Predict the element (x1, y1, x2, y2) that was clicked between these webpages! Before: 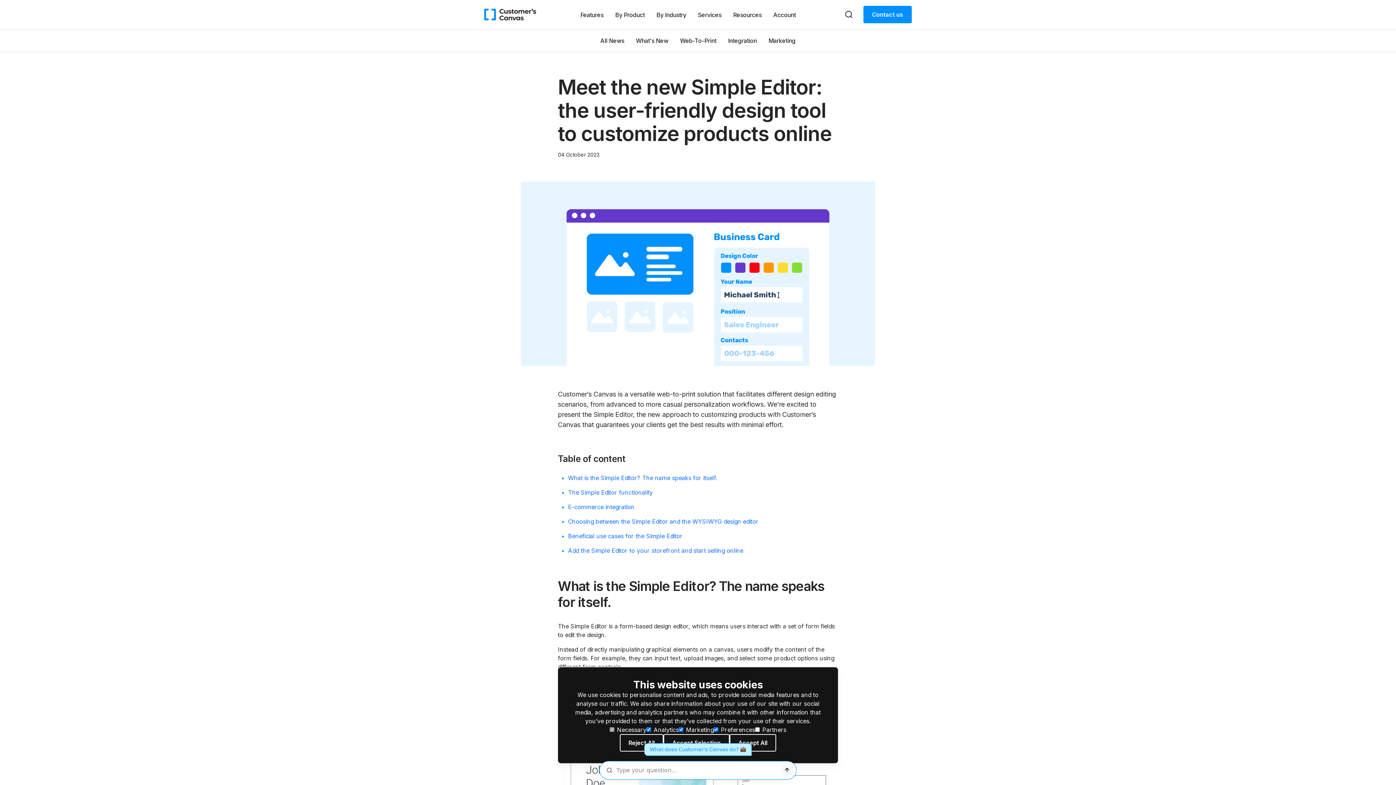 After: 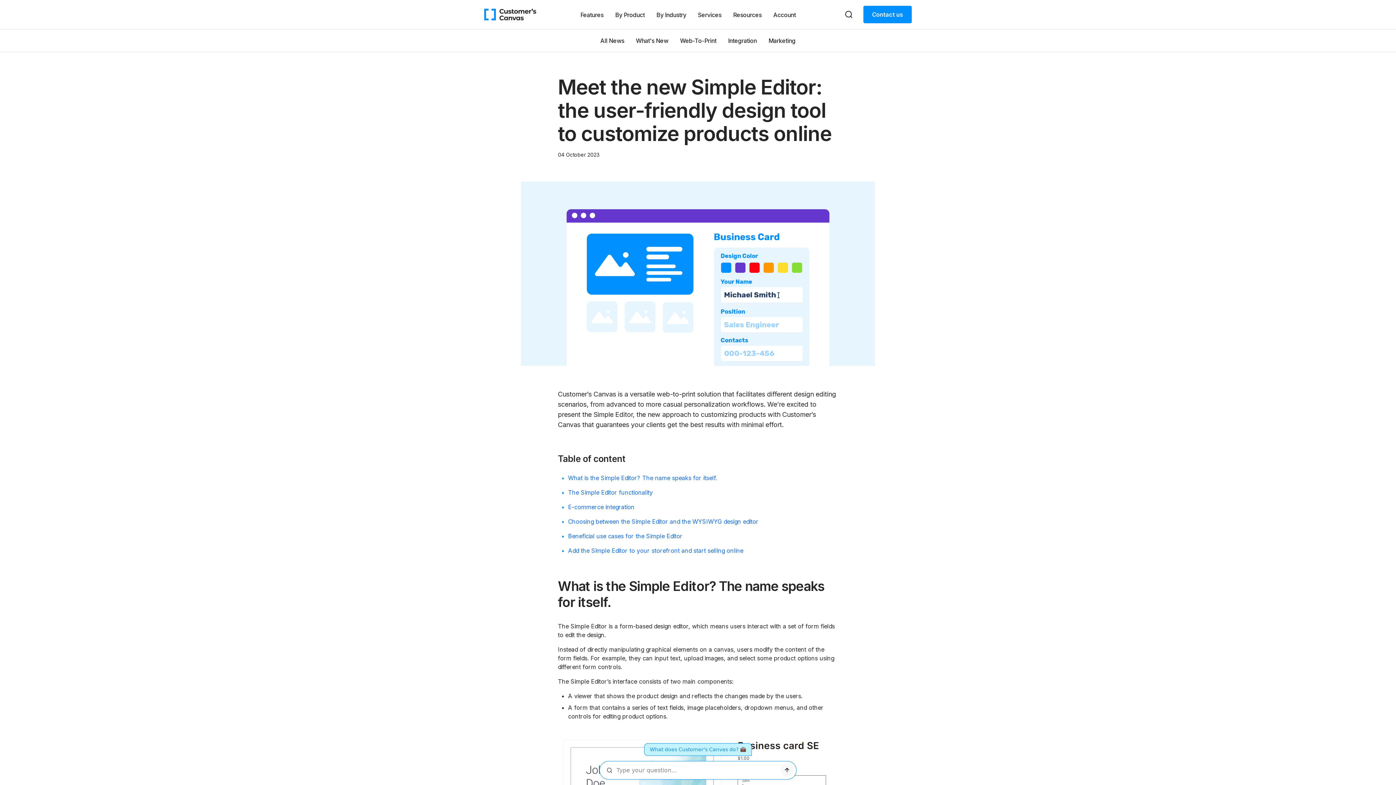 Action: bbox: (729, 734, 776, 752) label: Accept All